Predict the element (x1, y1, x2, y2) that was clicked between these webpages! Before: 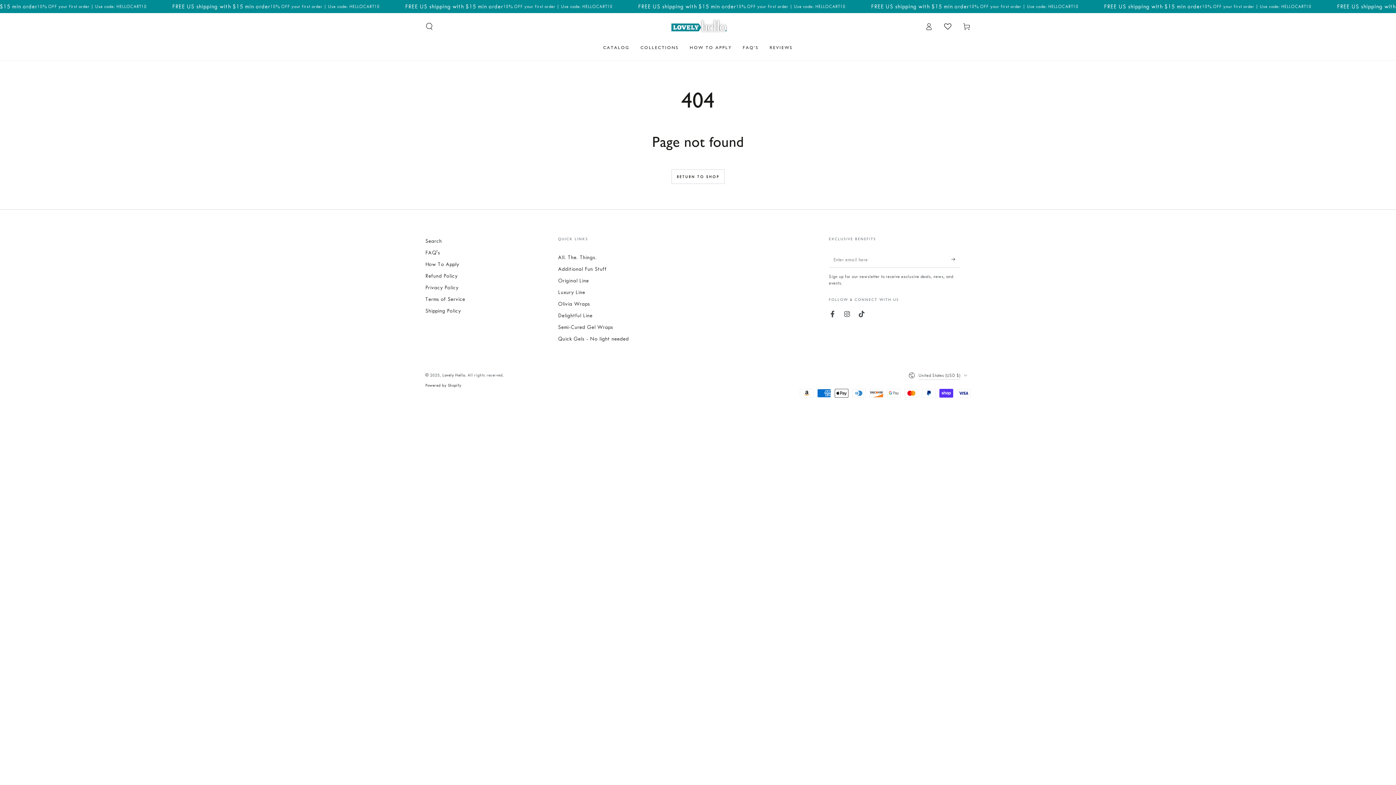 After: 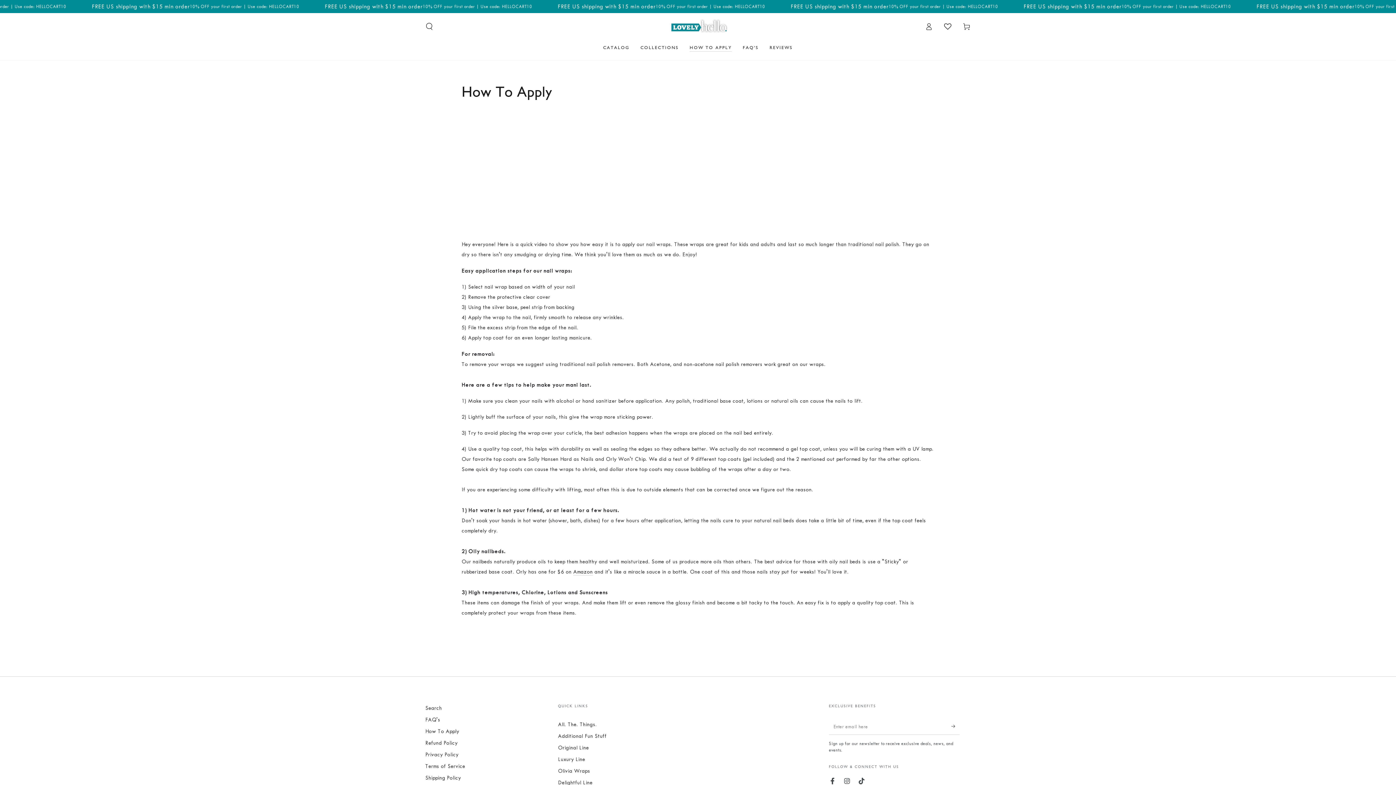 Action: label: How To Apply bbox: (425, 261, 459, 267)